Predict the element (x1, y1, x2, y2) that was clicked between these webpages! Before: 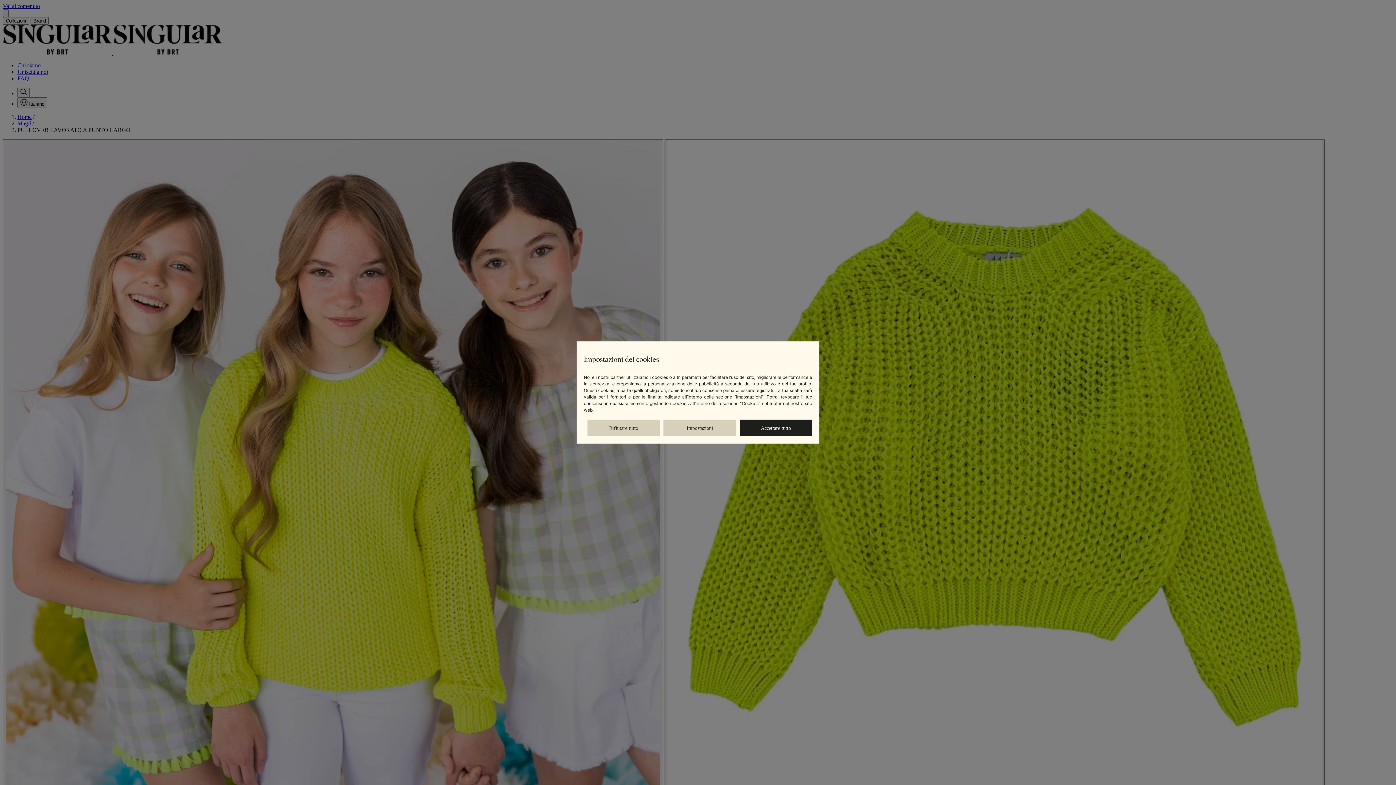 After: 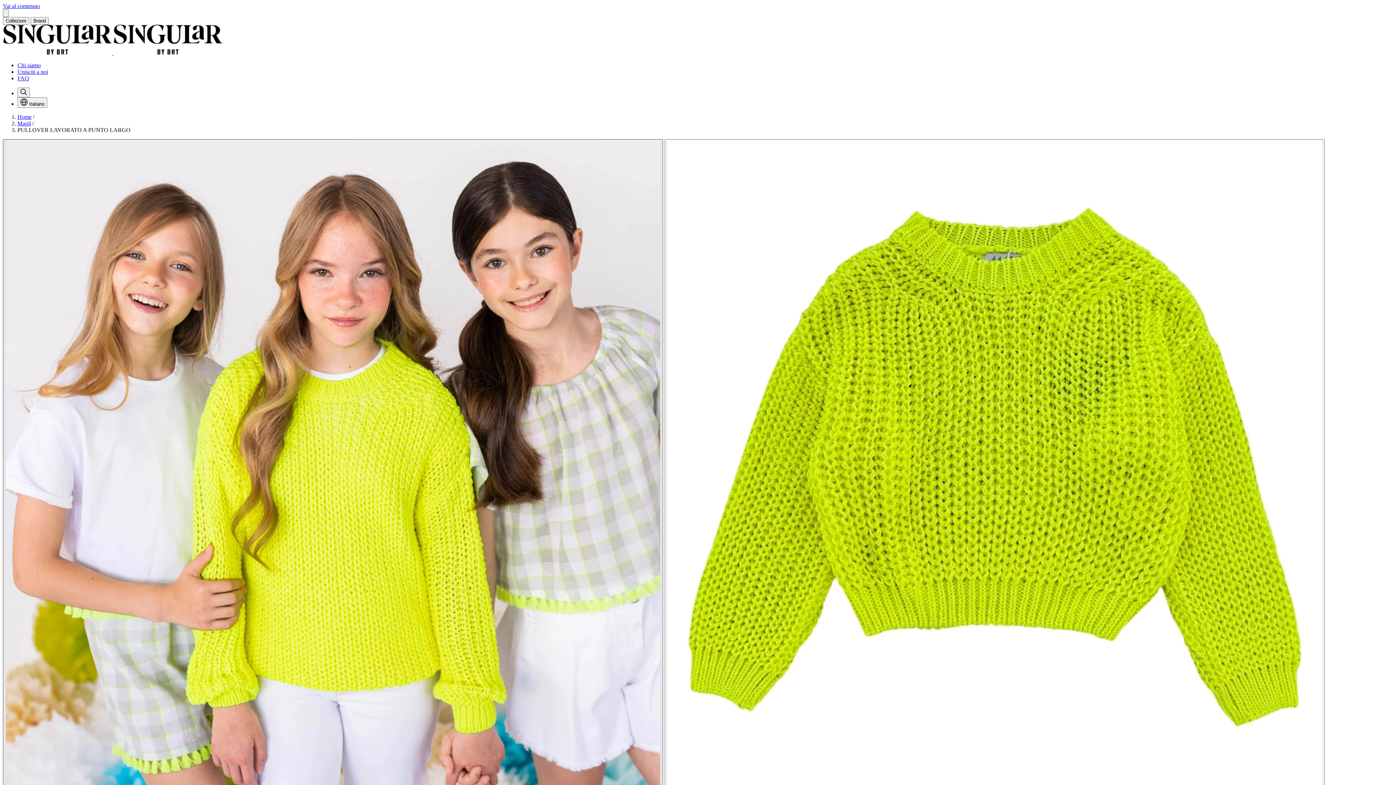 Action: label: Rifiutare tutto bbox: (587, 419, 660, 436)